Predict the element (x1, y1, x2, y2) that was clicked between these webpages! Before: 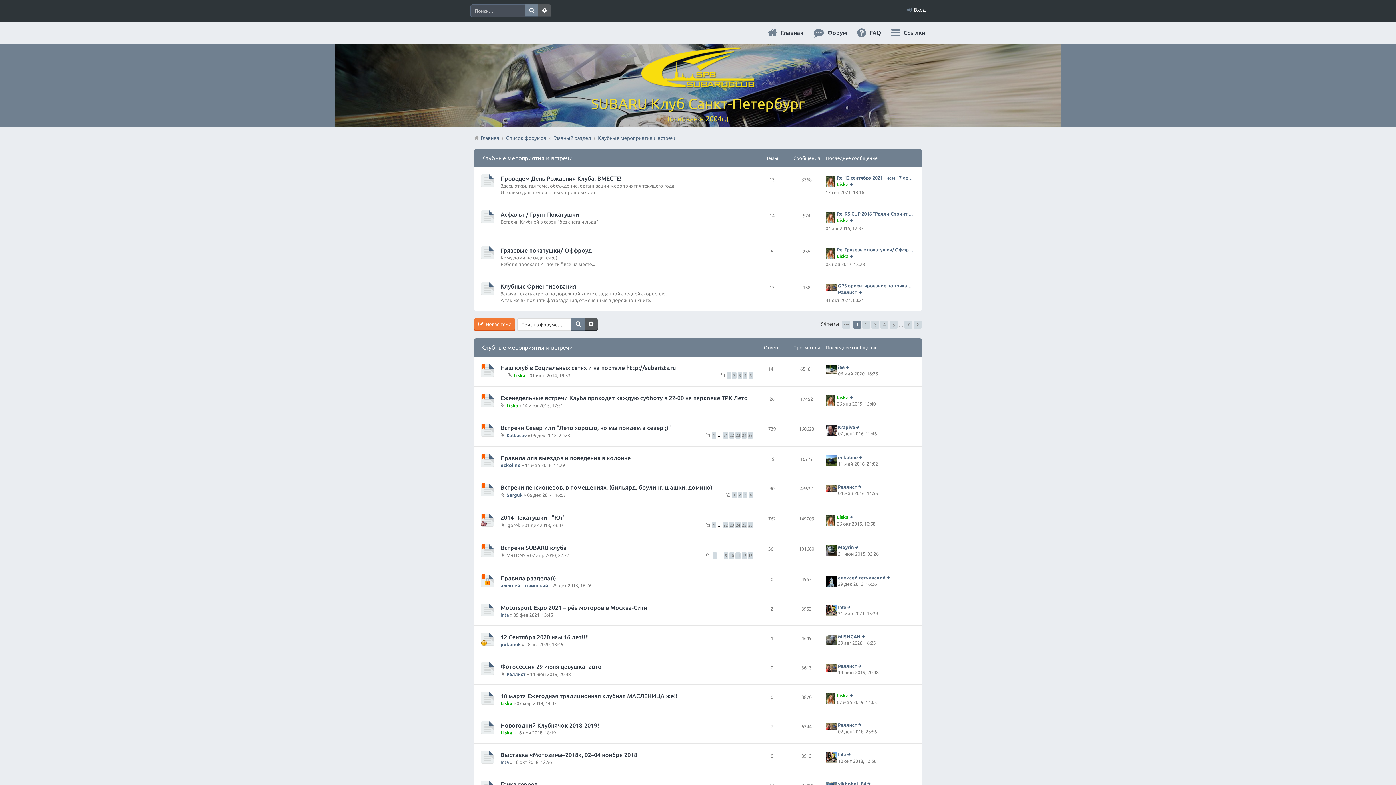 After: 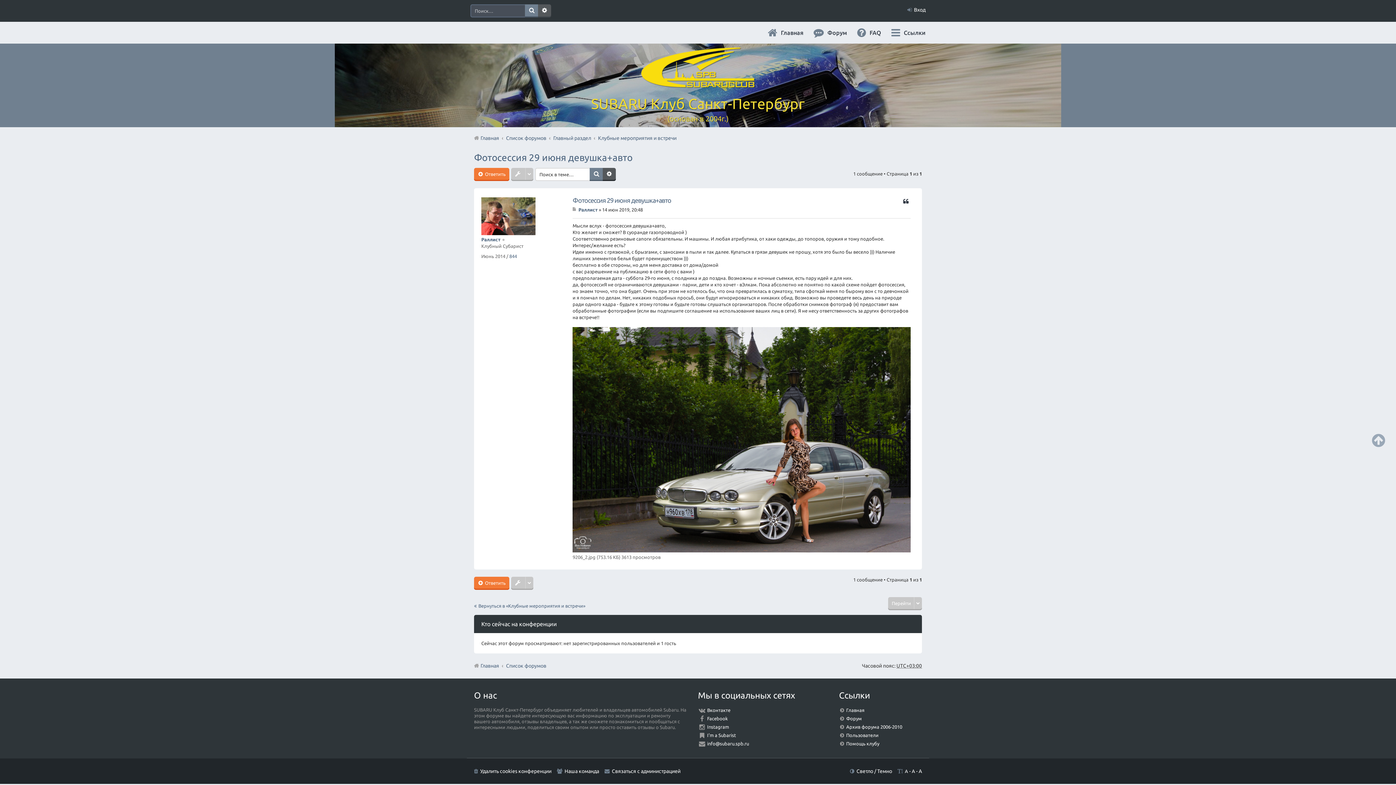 Action: bbox: (500, 663, 601, 670) label: Фотосессия 29 июня девушка+авто